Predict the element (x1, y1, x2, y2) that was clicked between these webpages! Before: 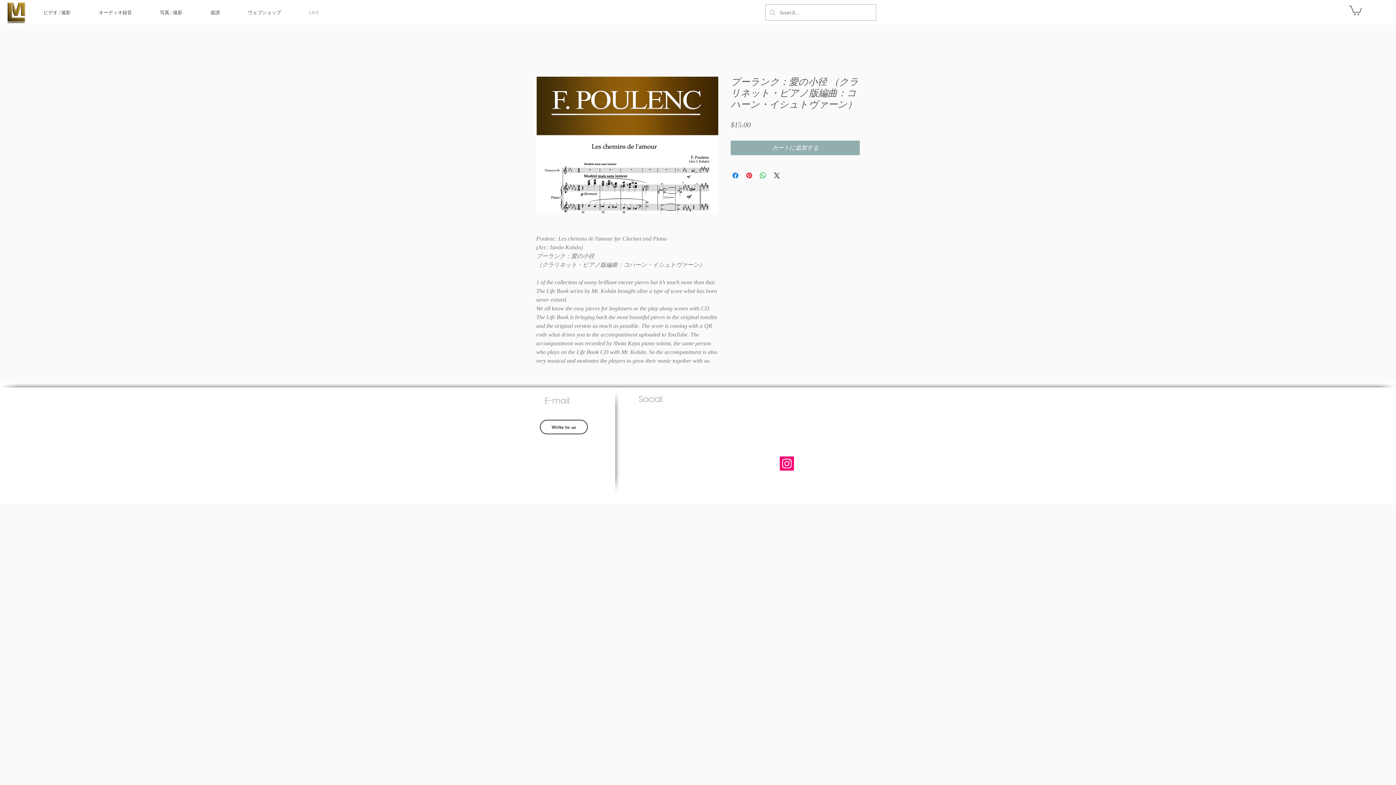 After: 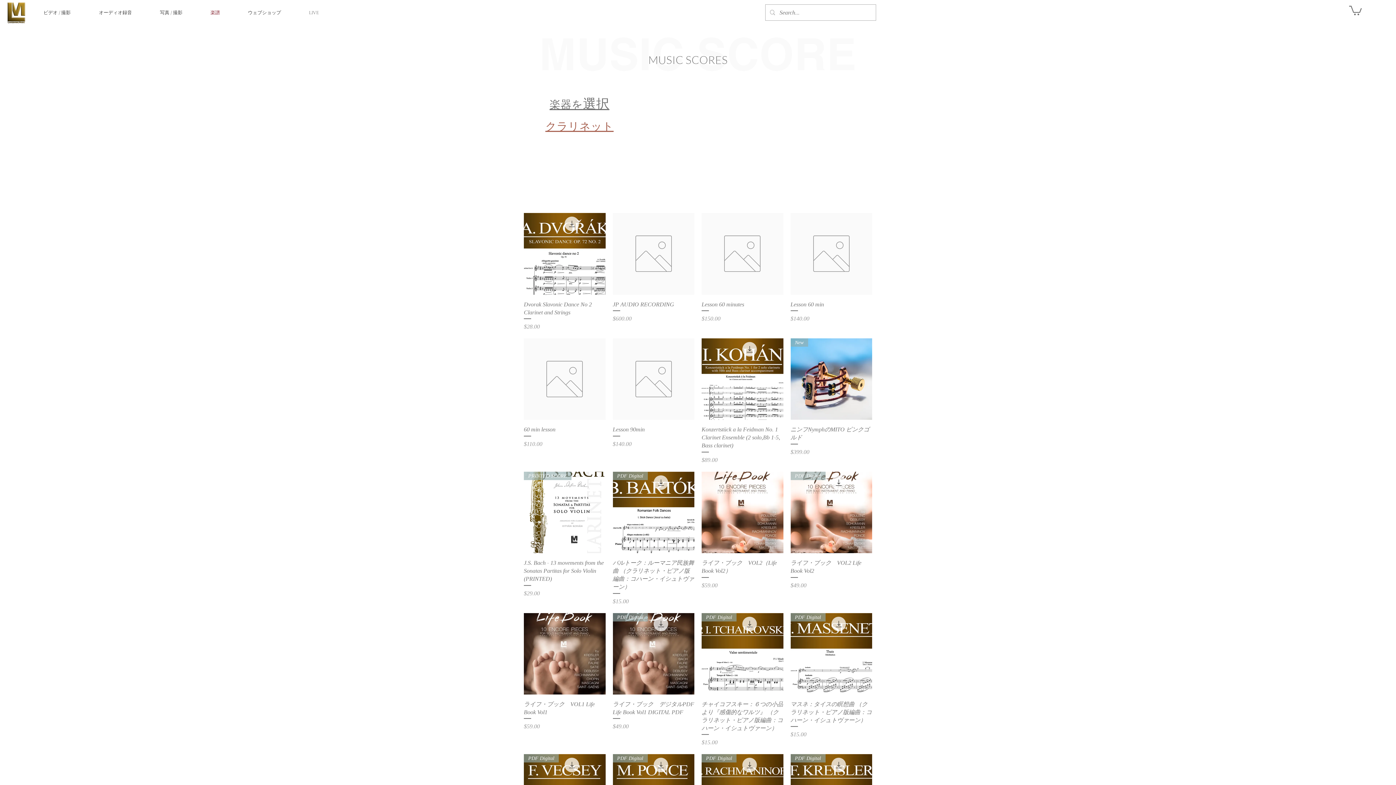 Action: label: 楽譜 bbox: (196, 4, 233, 21)